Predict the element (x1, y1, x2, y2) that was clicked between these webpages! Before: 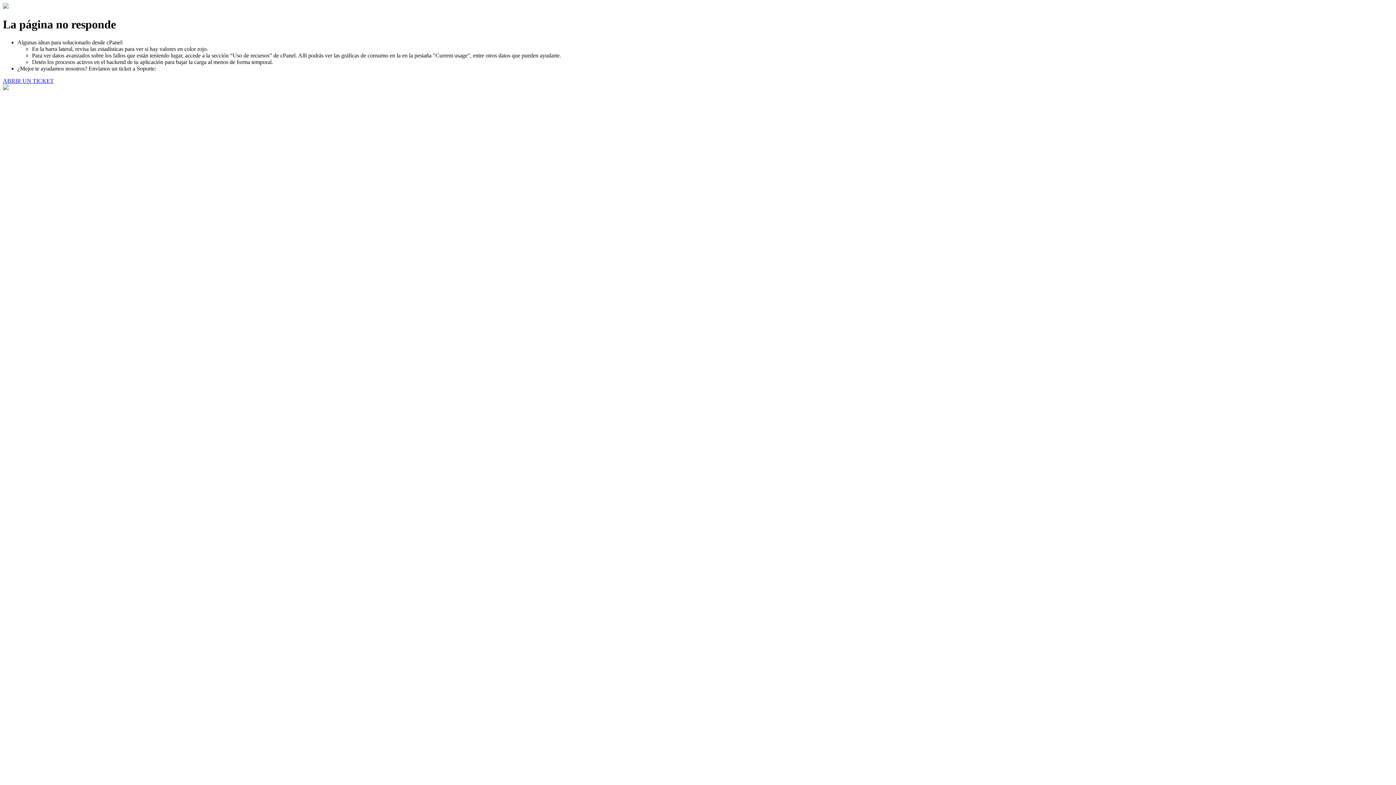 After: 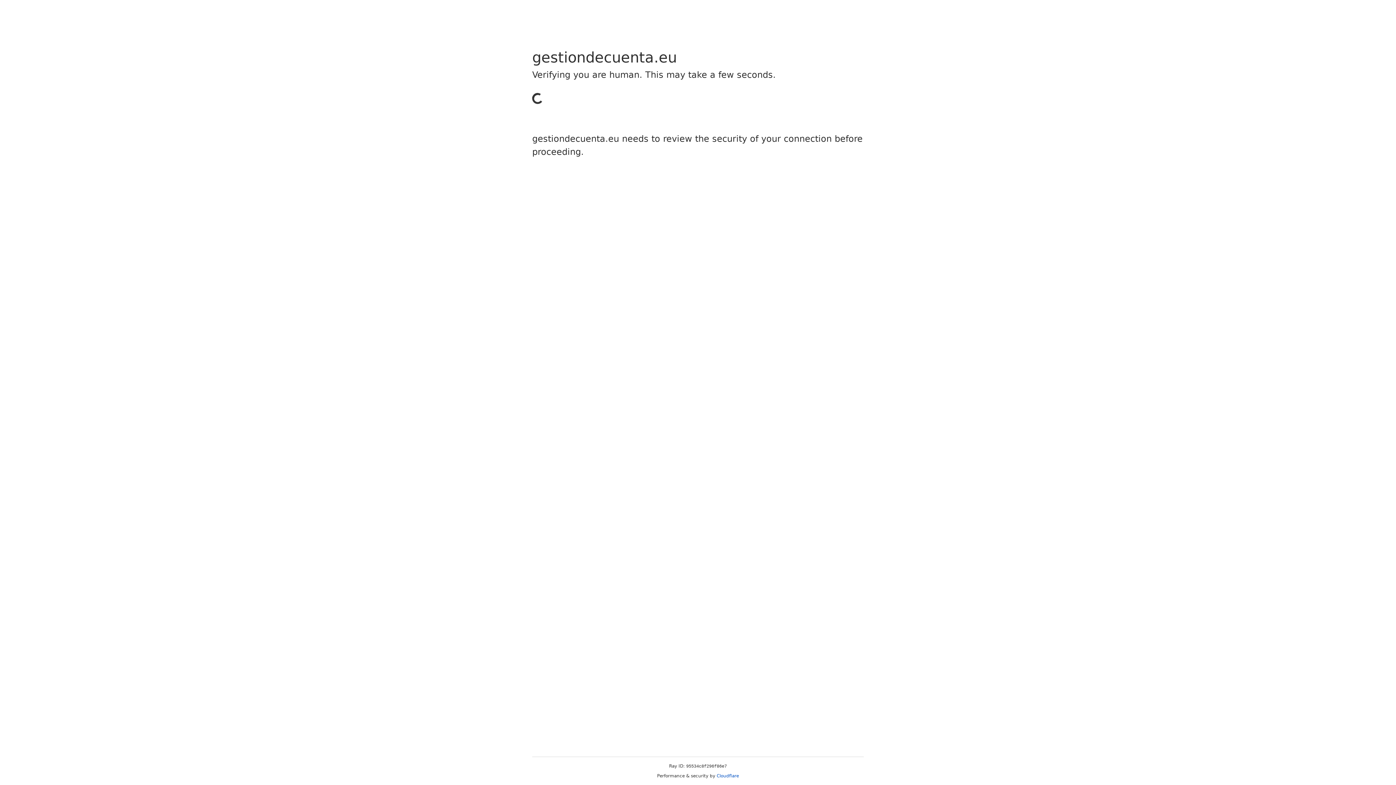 Action: label: ABRIR UN TICKET bbox: (2, 77, 53, 83)